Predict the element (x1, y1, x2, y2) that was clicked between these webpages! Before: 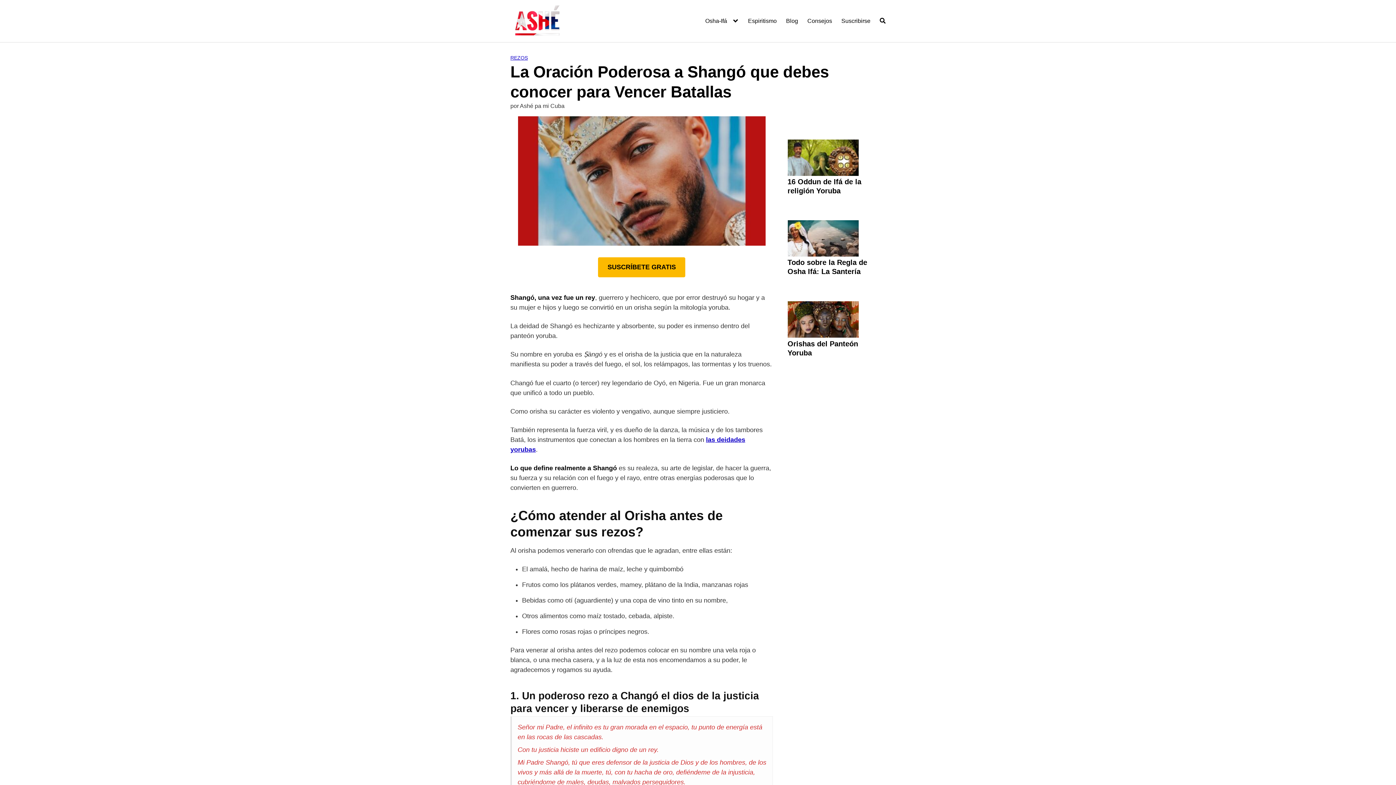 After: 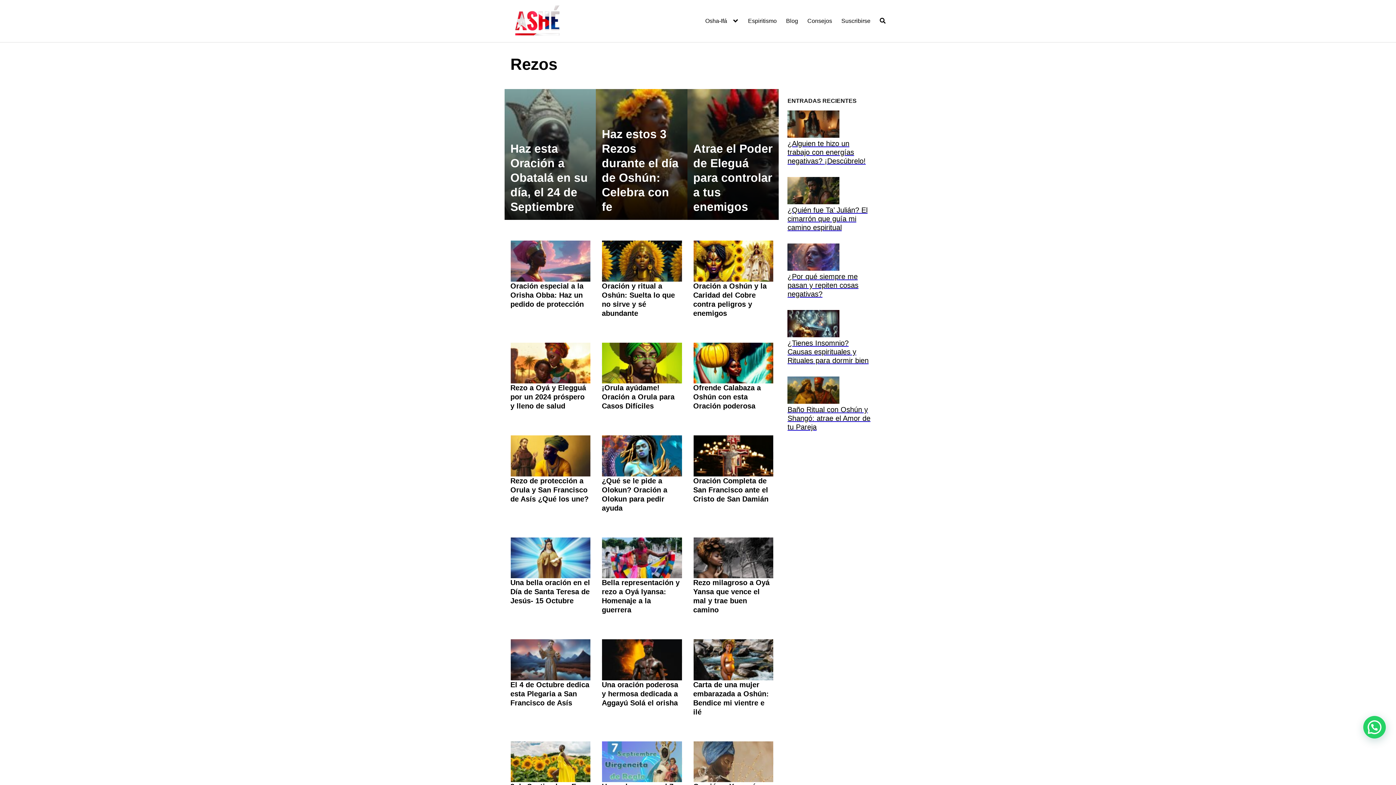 Action: label: REZOS bbox: (510, 54, 528, 60)